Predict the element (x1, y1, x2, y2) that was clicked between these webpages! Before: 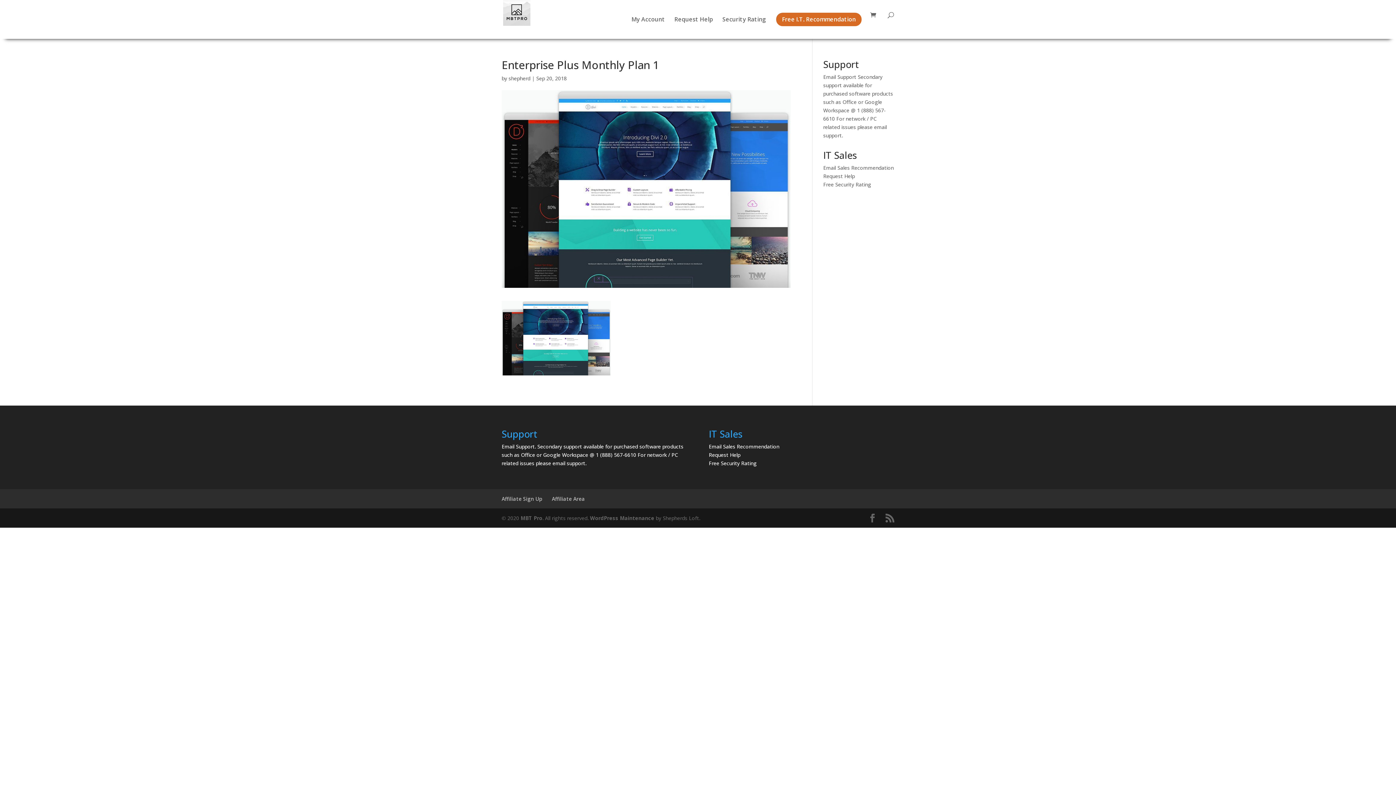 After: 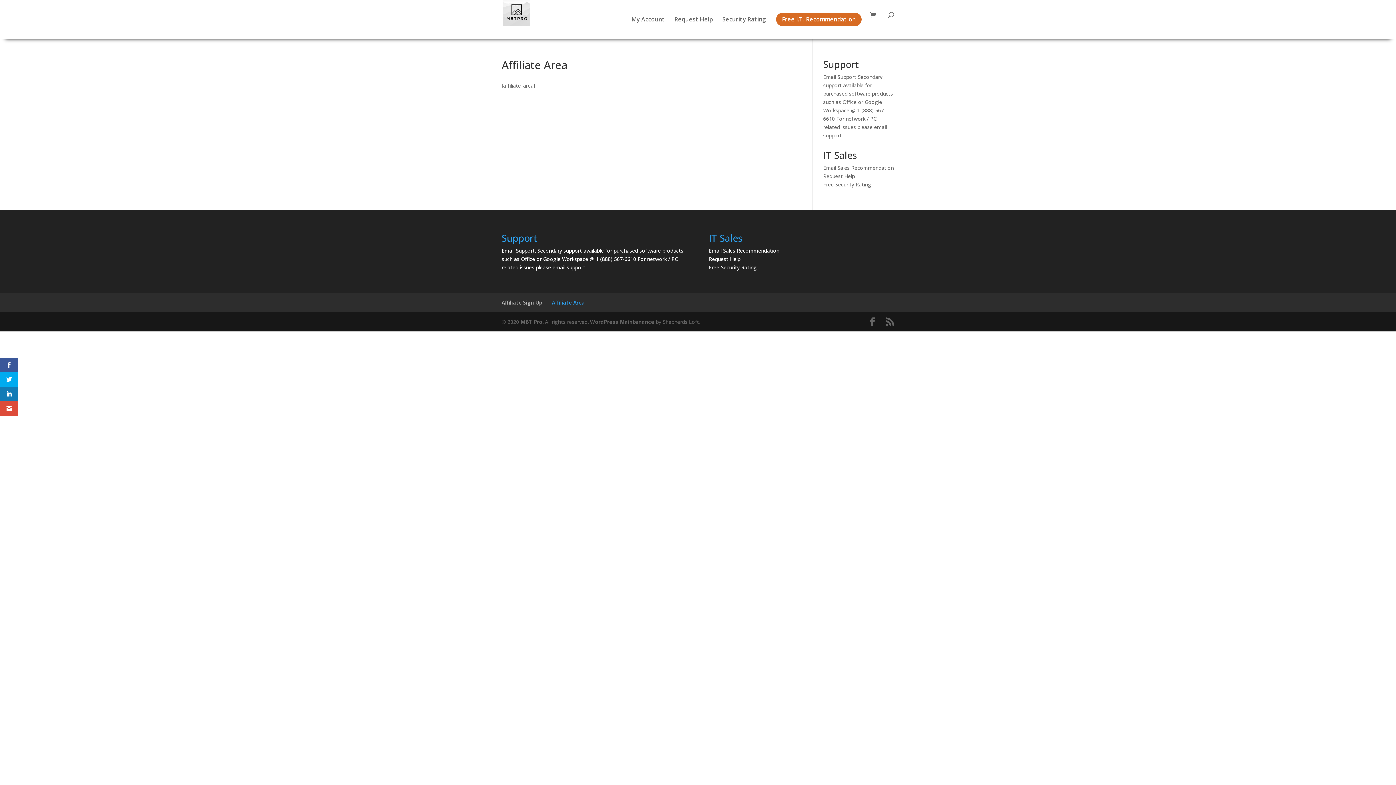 Action: bbox: (552, 495, 585, 502) label: Affiliate Area